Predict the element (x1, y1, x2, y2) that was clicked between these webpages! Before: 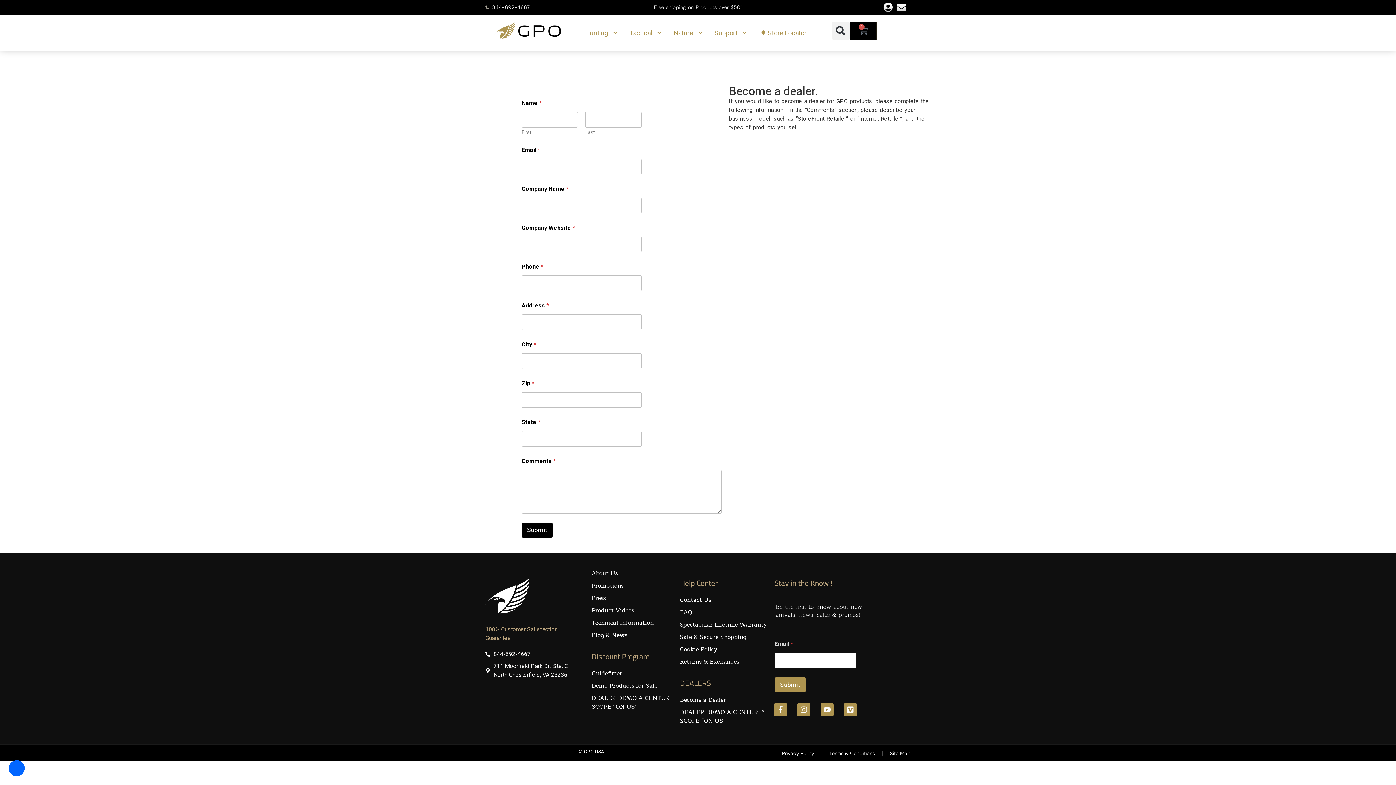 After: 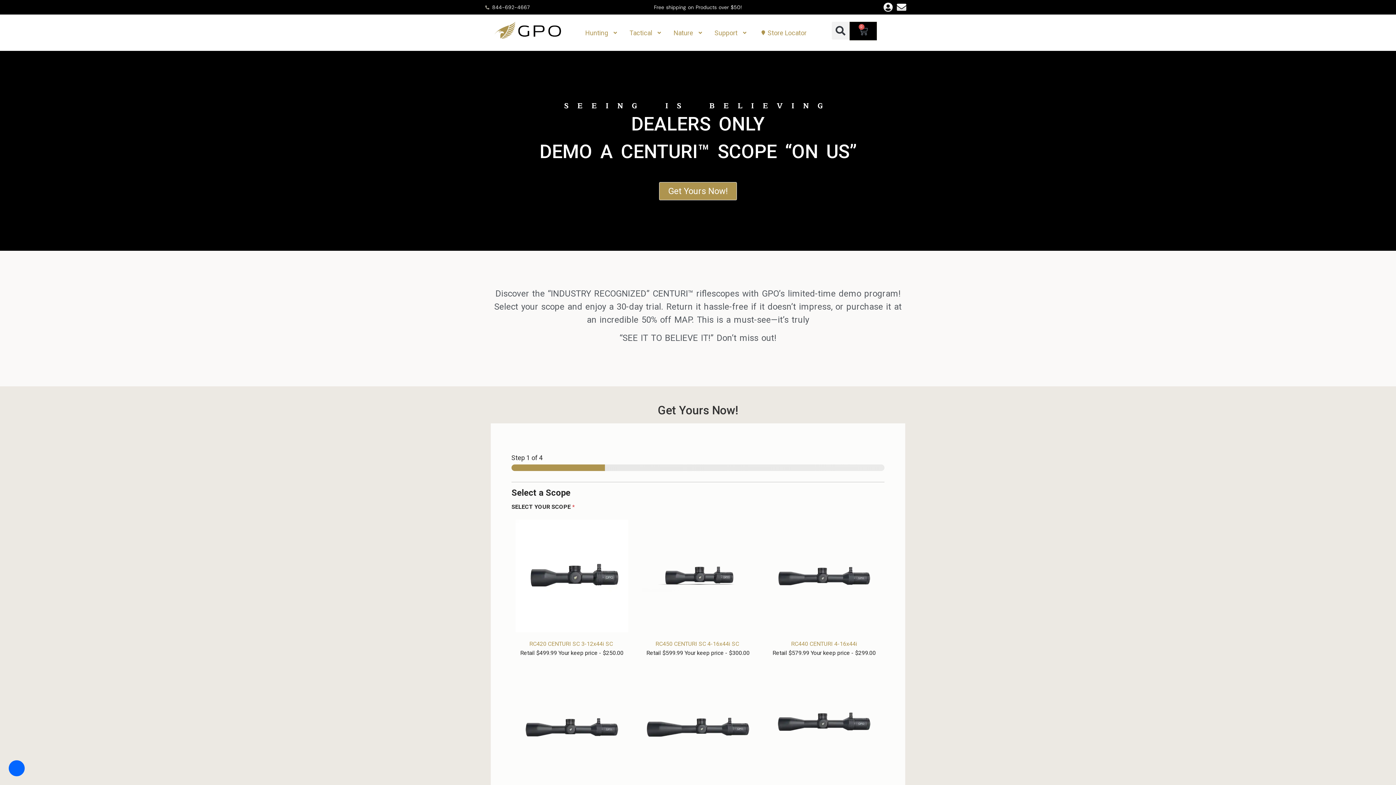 Action: label: DEALER DEMO A CENTURI™ SCOPE “ON US” bbox: (591, 694, 676, 711)